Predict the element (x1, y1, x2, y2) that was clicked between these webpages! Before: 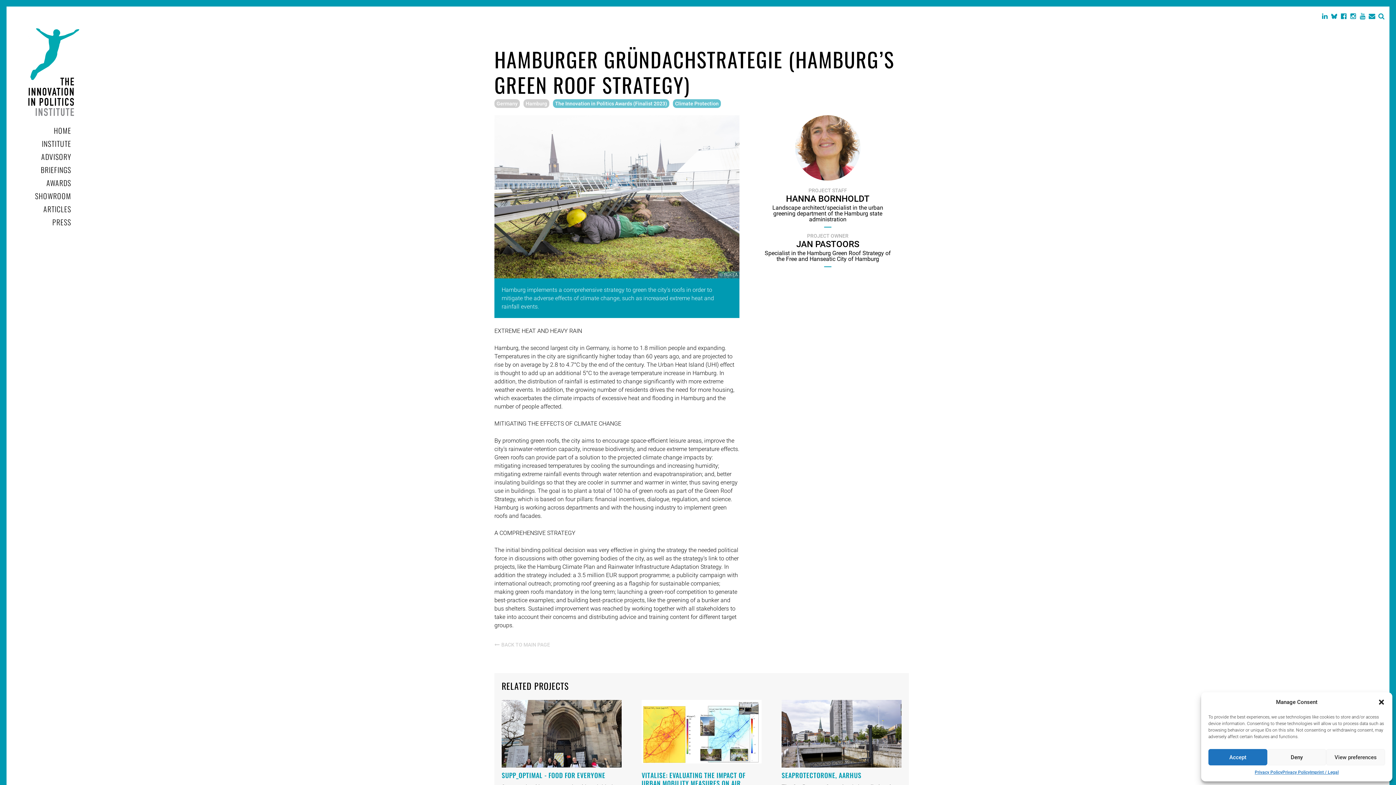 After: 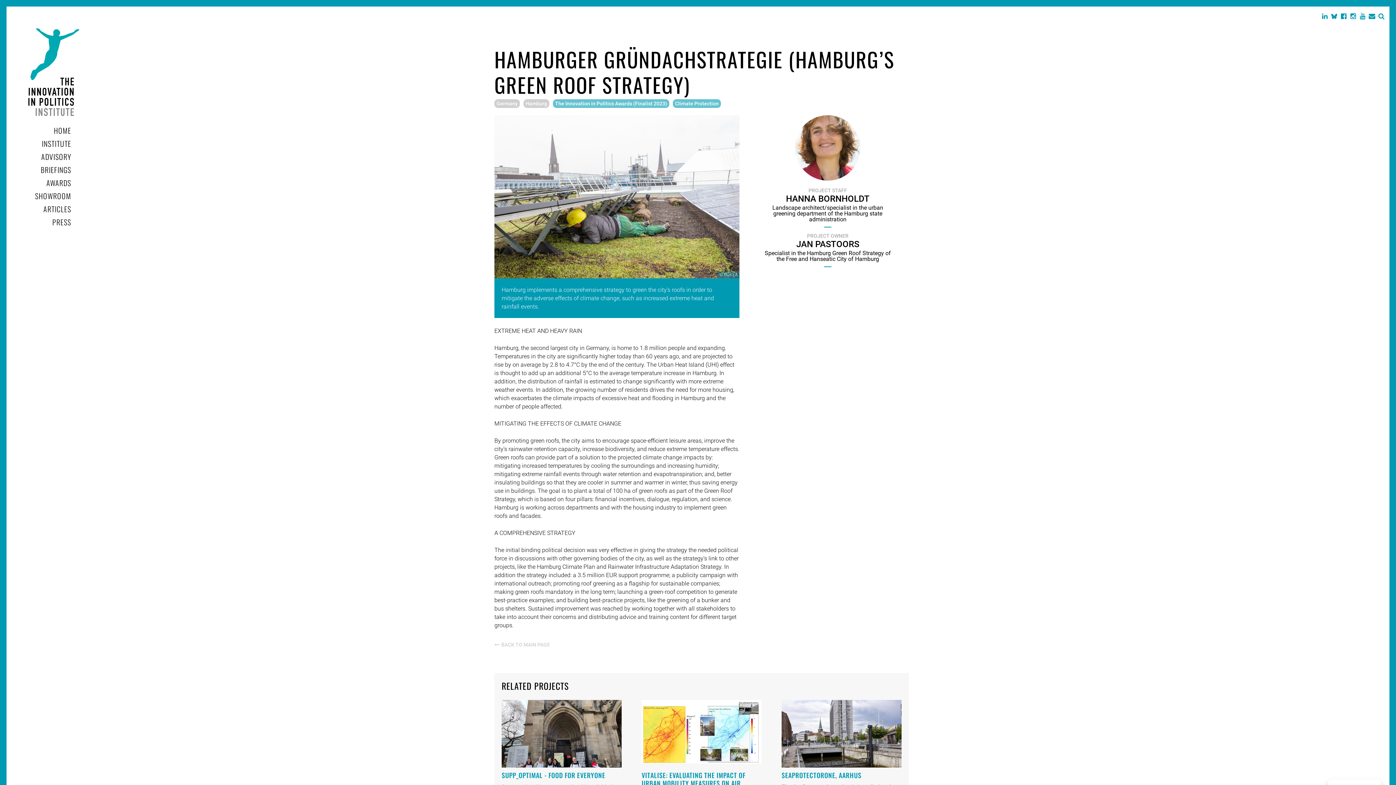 Action: label: Accept bbox: (1208, 749, 1267, 765)